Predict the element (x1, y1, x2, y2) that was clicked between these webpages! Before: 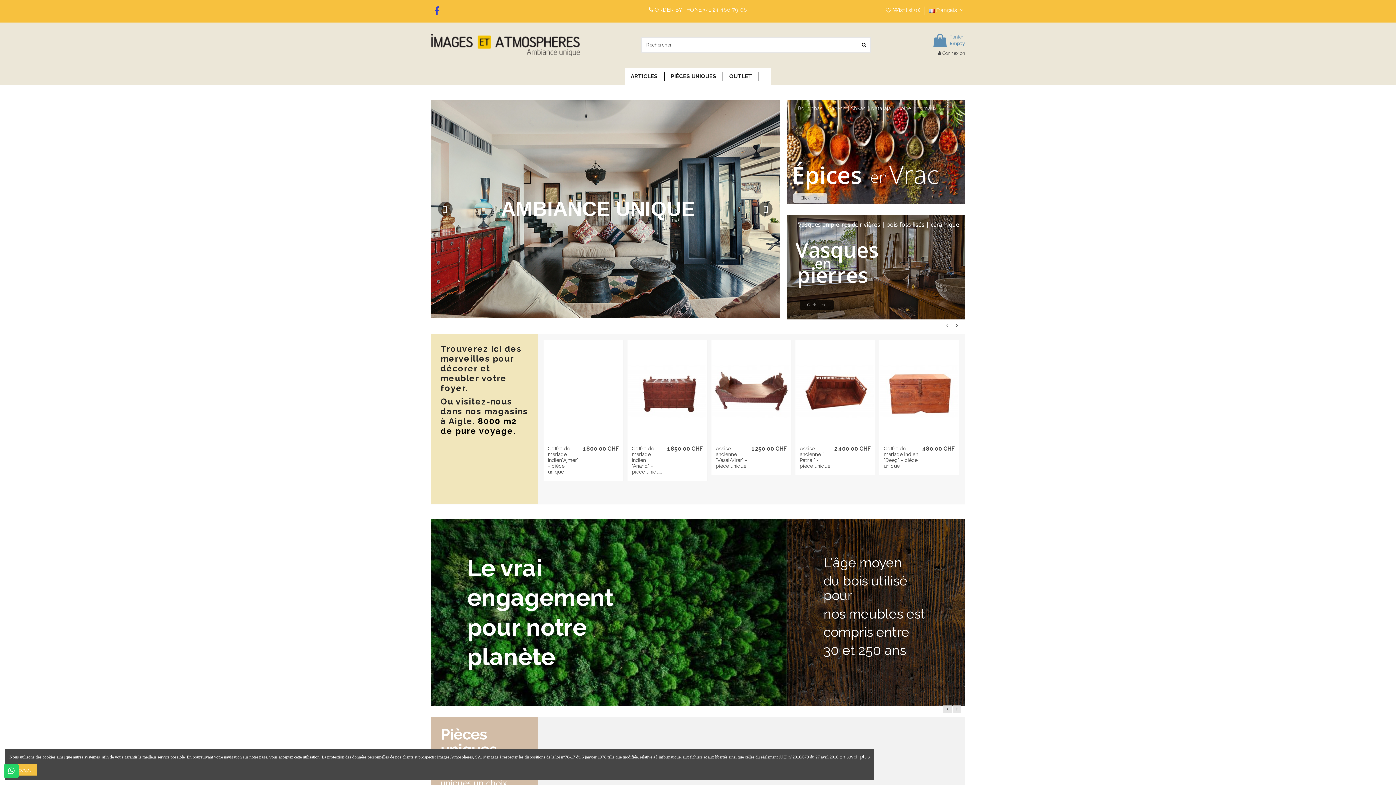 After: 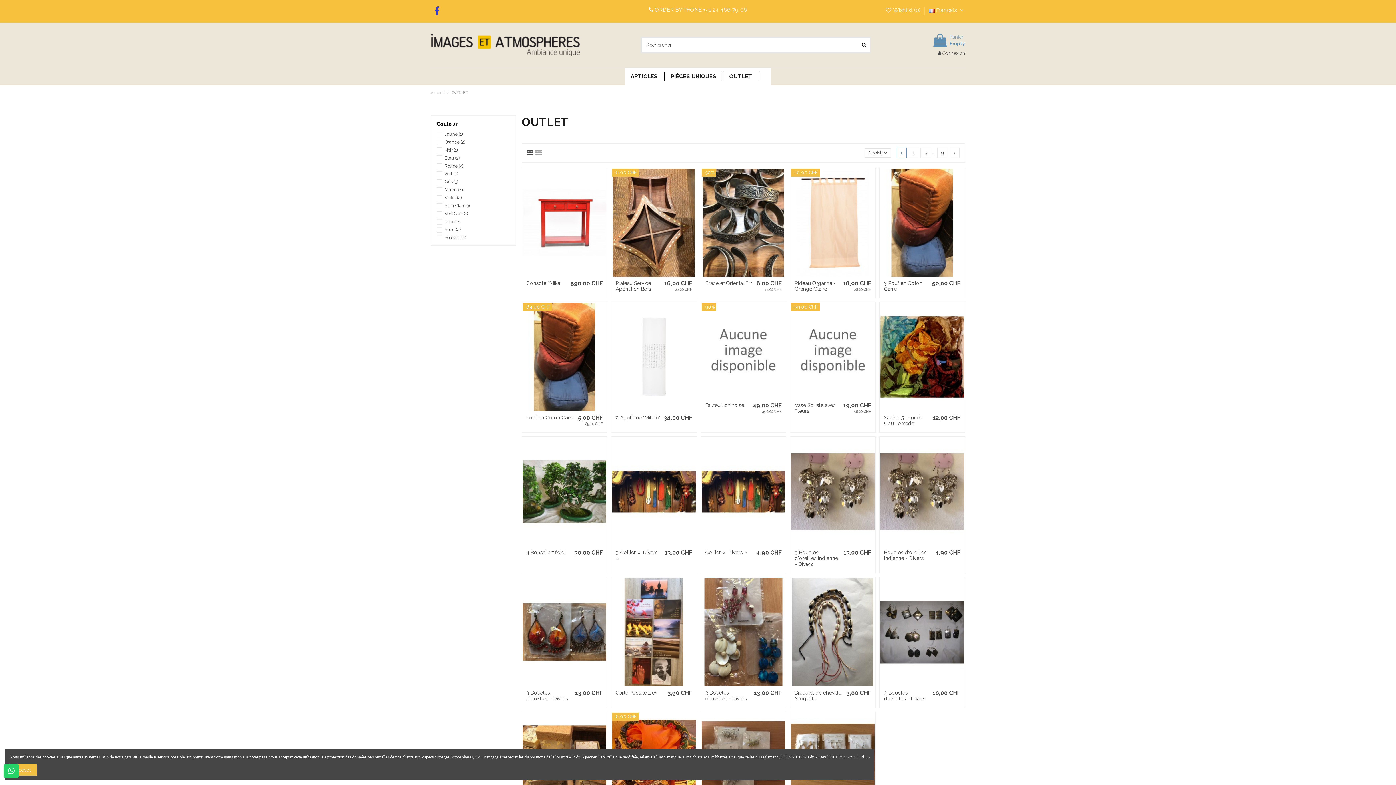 Action: label: OUTLET bbox: (724, 67, 757, 85)